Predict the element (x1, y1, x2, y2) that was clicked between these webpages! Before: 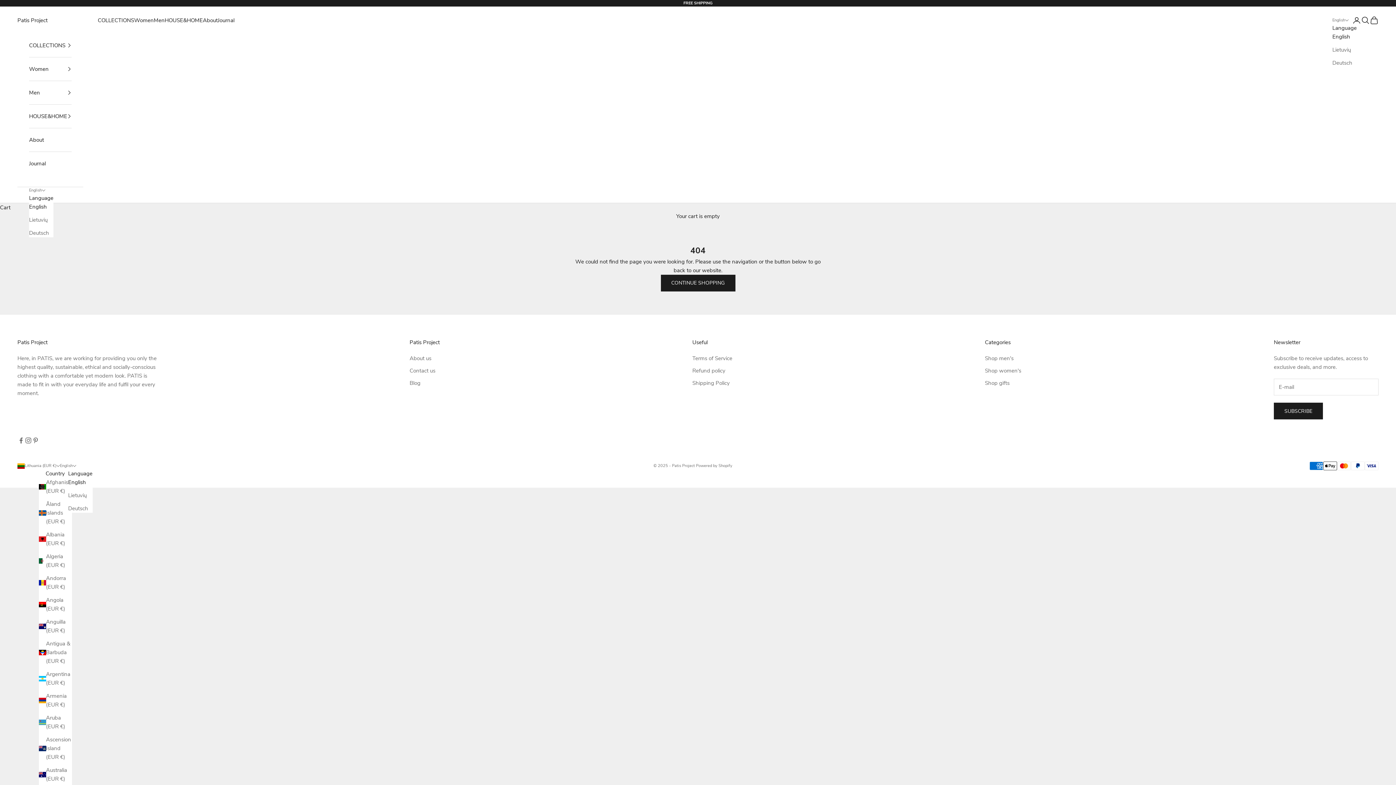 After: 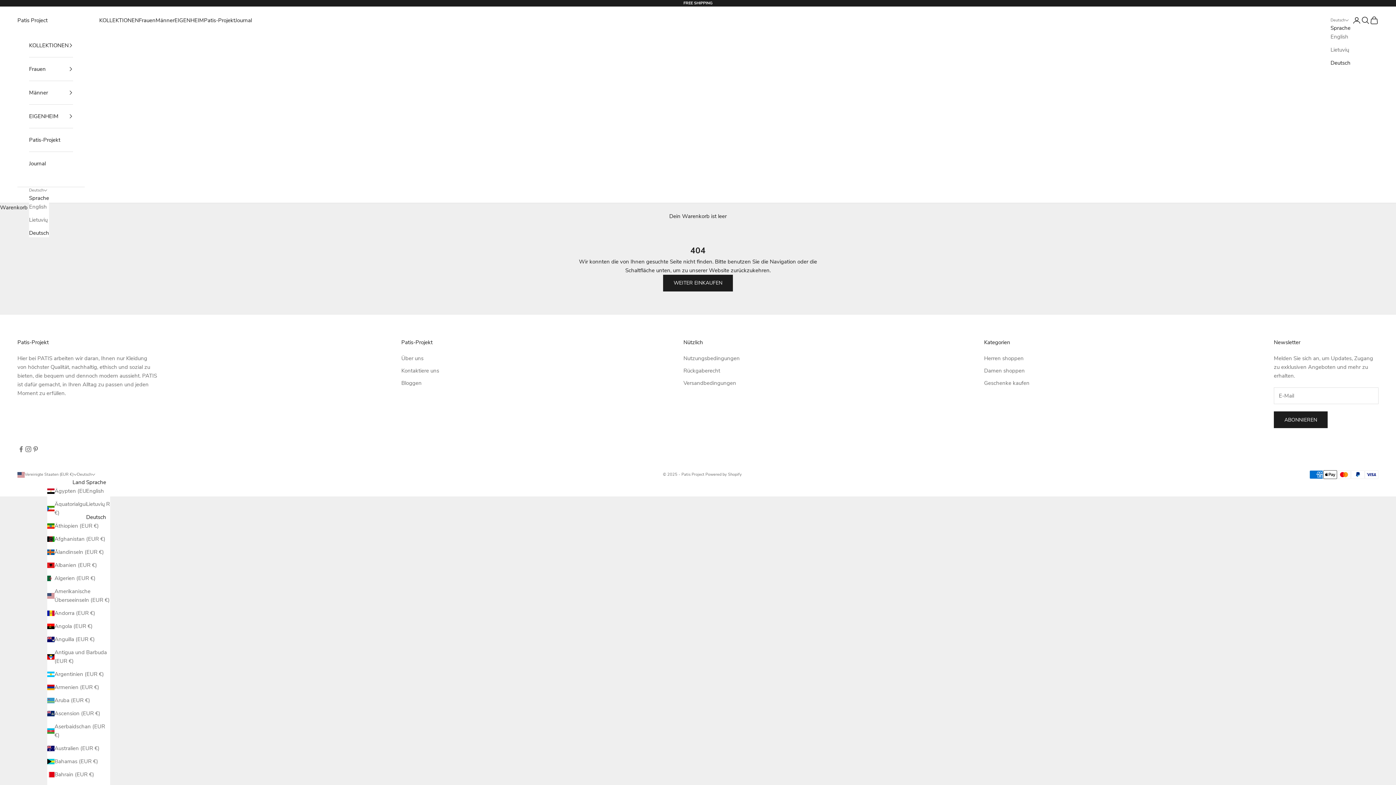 Action: bbox: (68, 504, 92, 513) label: Deutsch